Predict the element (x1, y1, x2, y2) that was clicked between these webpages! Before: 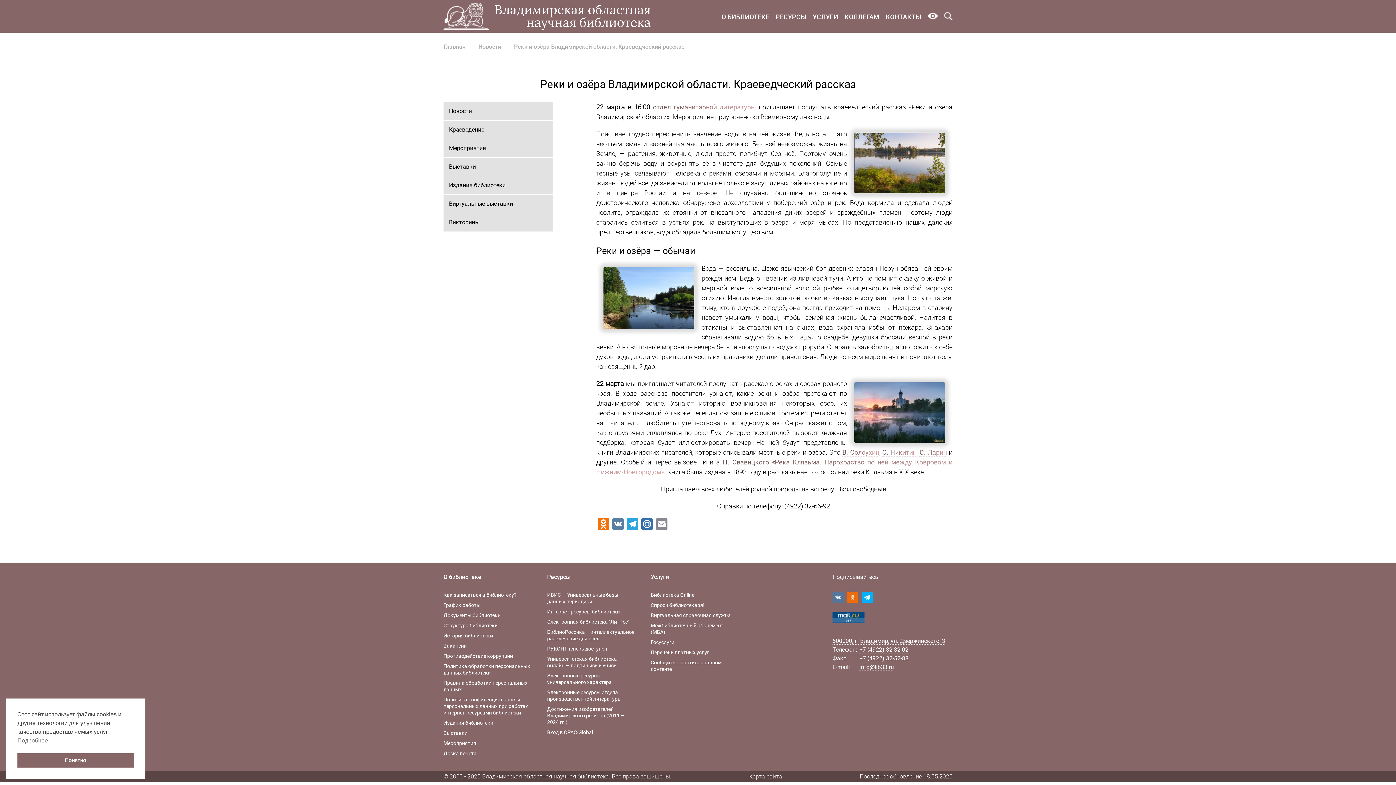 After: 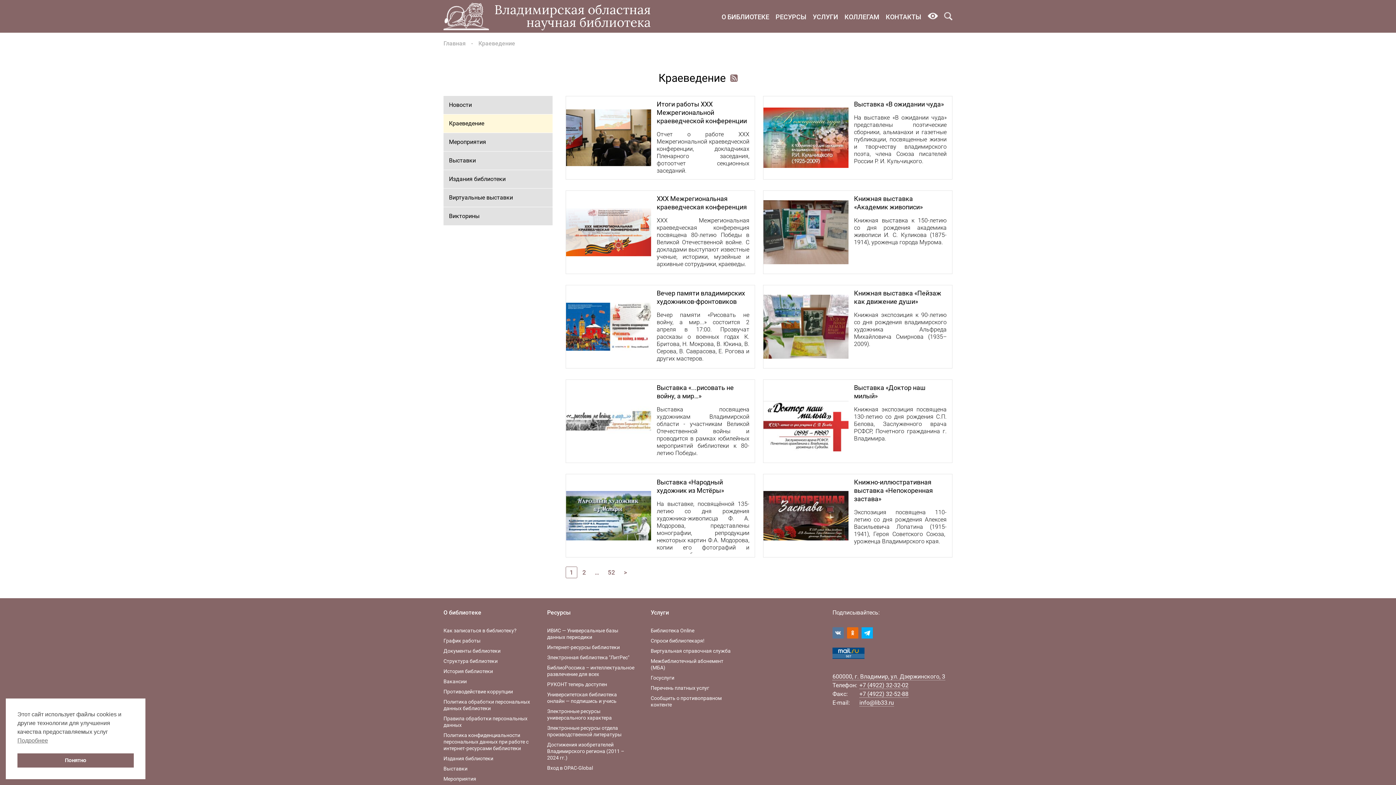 Action: bbox: (443, 120, 552, 138) label: Краеведение